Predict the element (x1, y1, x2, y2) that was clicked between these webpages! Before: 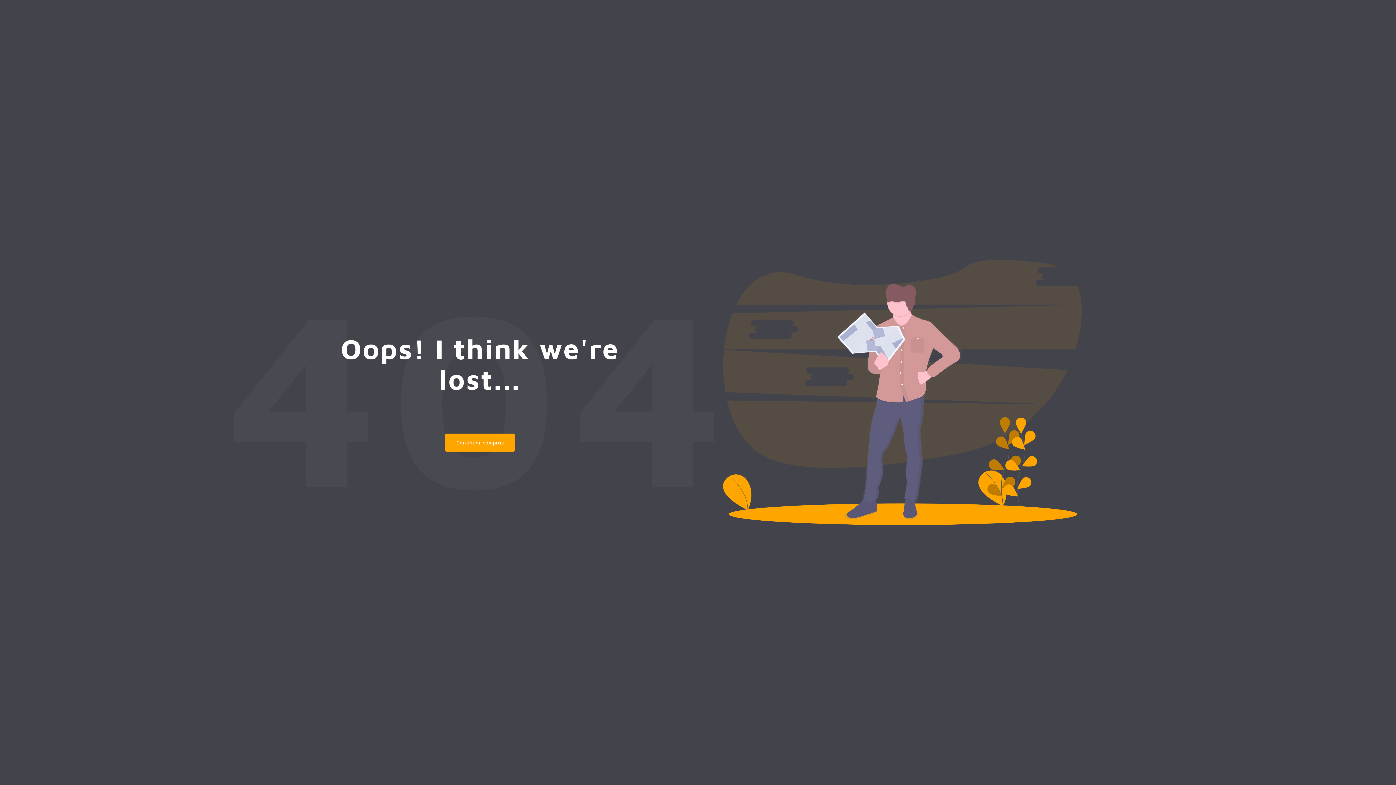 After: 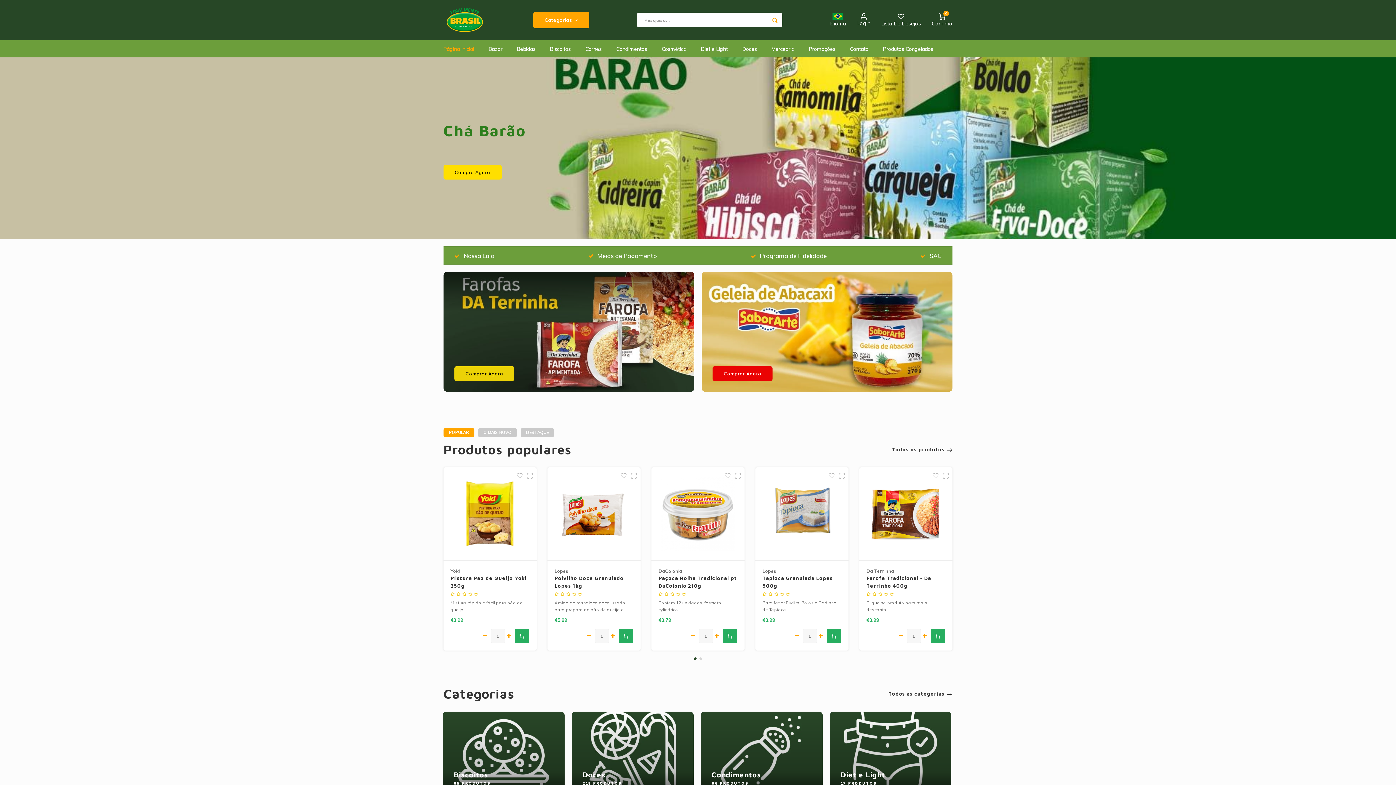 Action: bbox: (445, 433, 515, 451) label: Continuar compras